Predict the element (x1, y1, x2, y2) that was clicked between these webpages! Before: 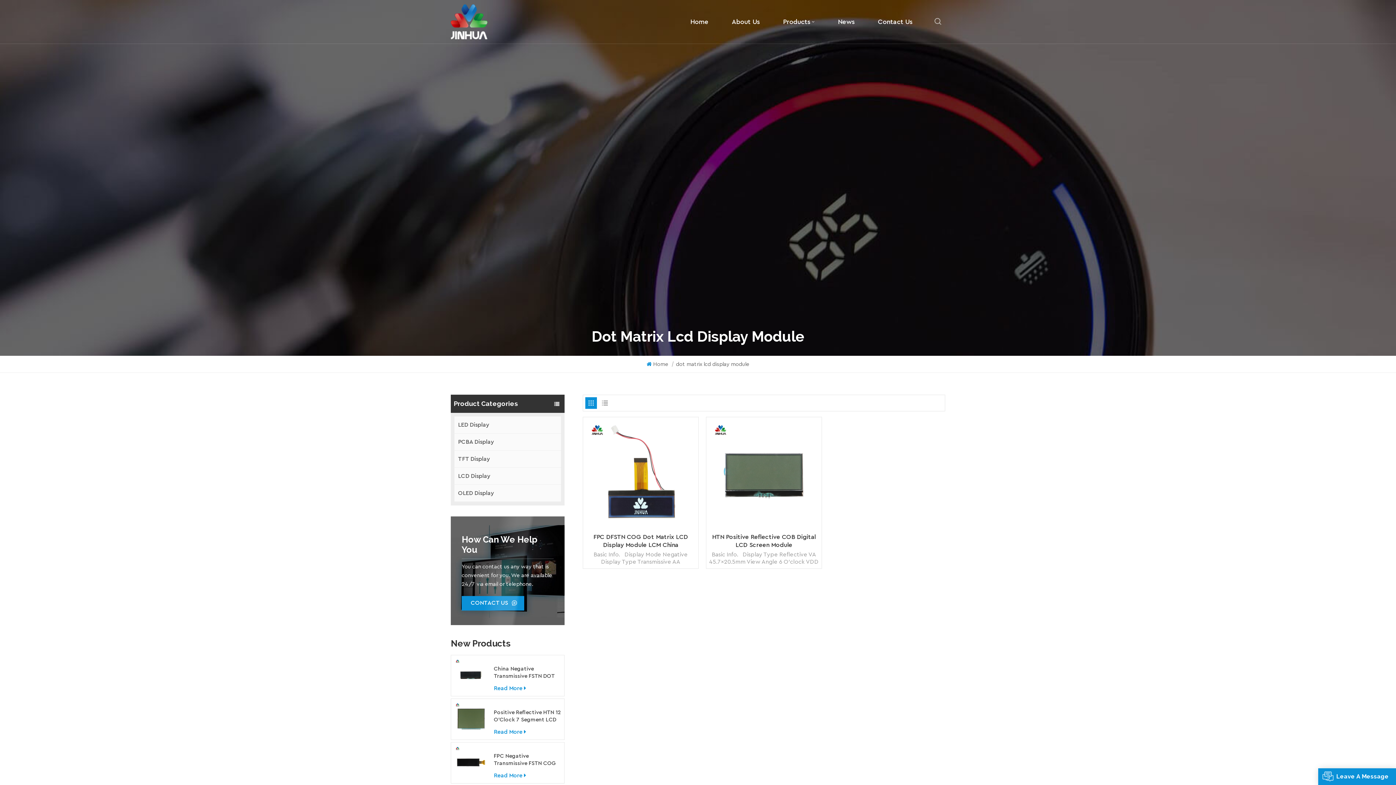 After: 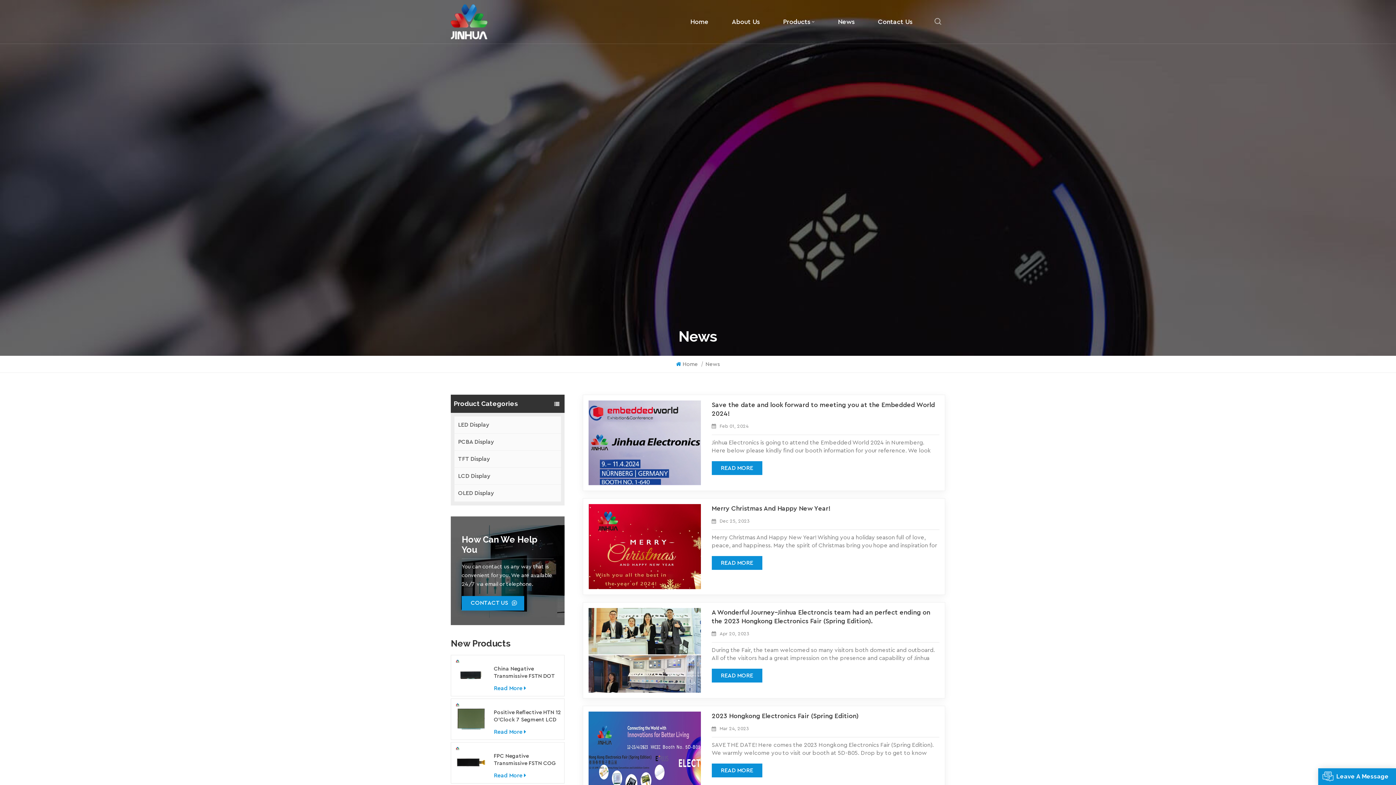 Action: bbox: (826, 0, 866, 43) label: News